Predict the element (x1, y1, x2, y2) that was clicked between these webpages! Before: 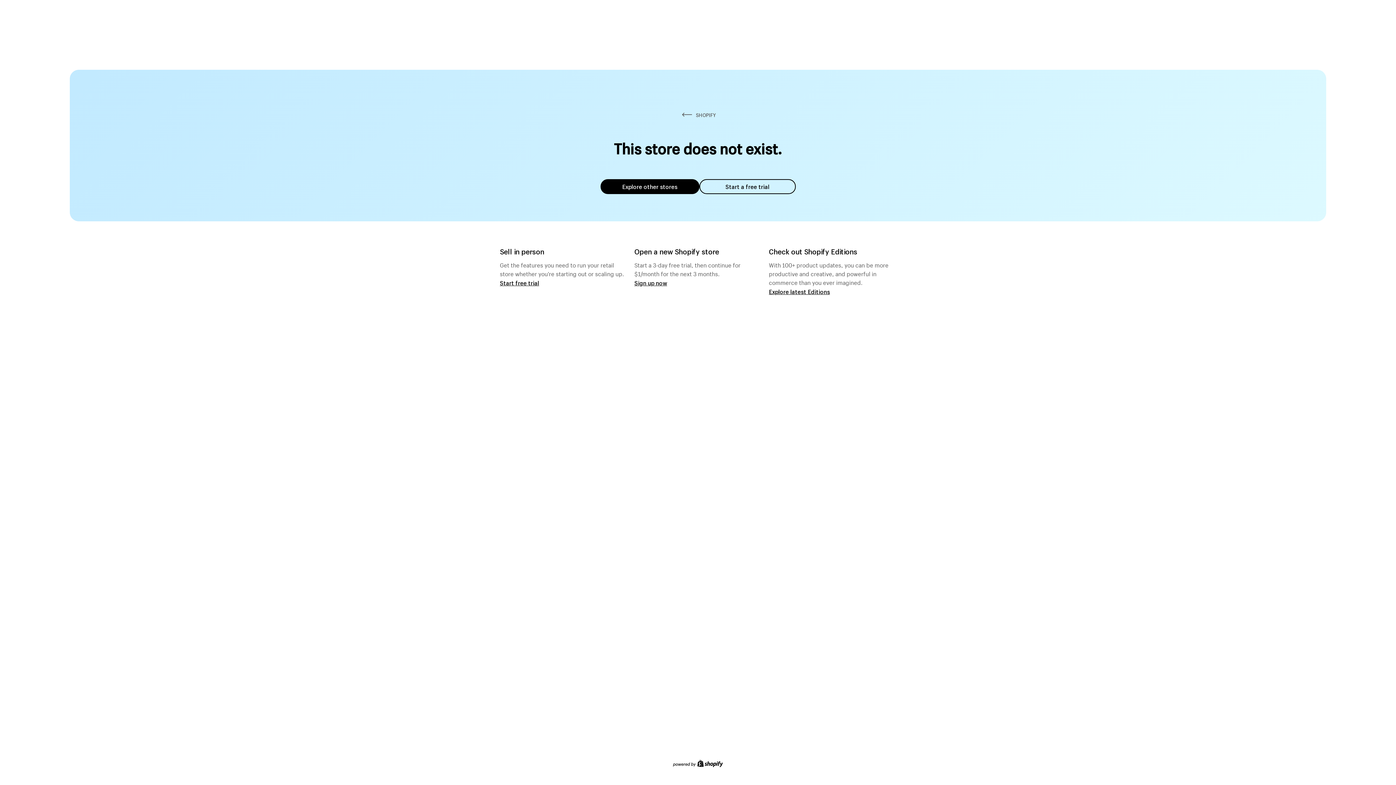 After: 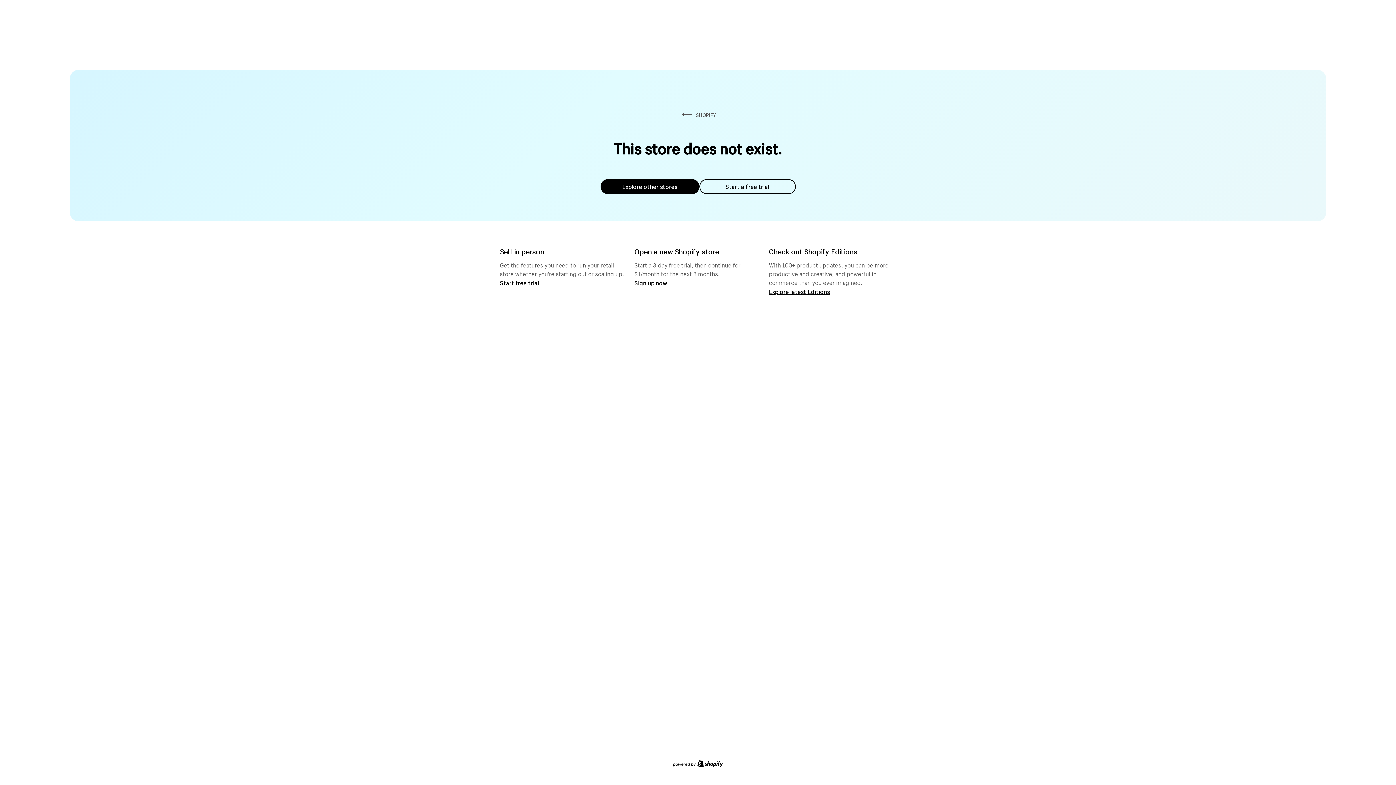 Action: bbox: (699, 179, 795, 194) label: Start a free trial